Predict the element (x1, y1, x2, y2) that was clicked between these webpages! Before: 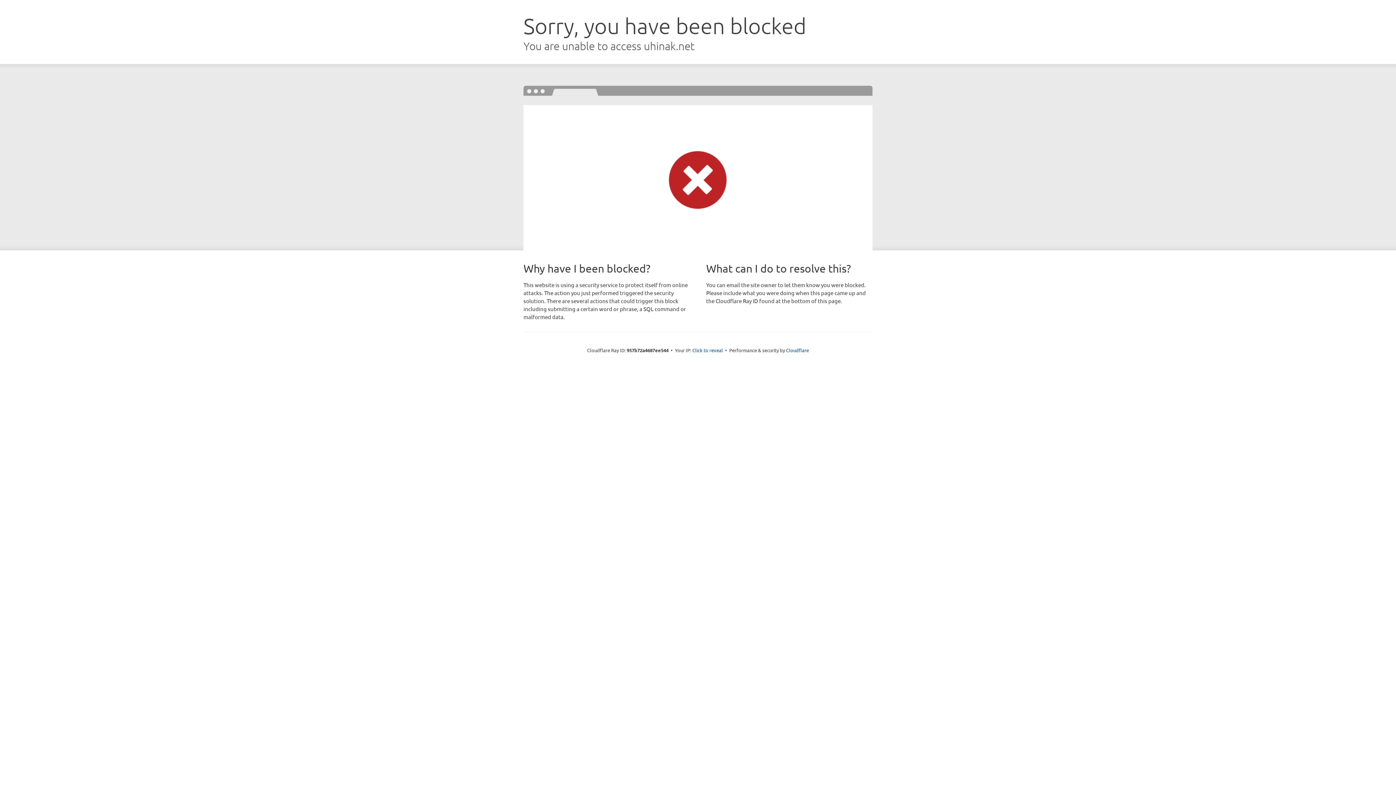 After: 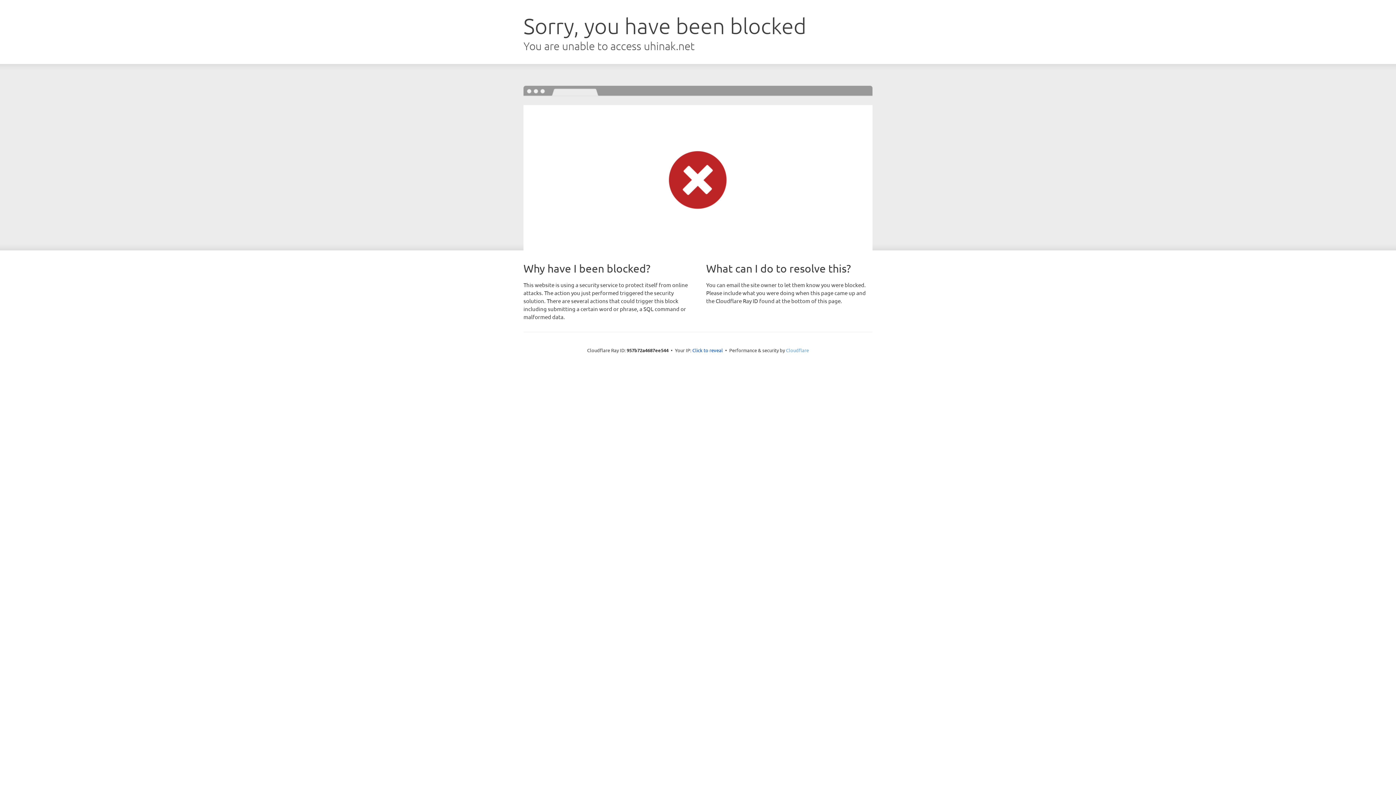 Action: label: Cloudflare bbox: (786, 347, 809, 353)